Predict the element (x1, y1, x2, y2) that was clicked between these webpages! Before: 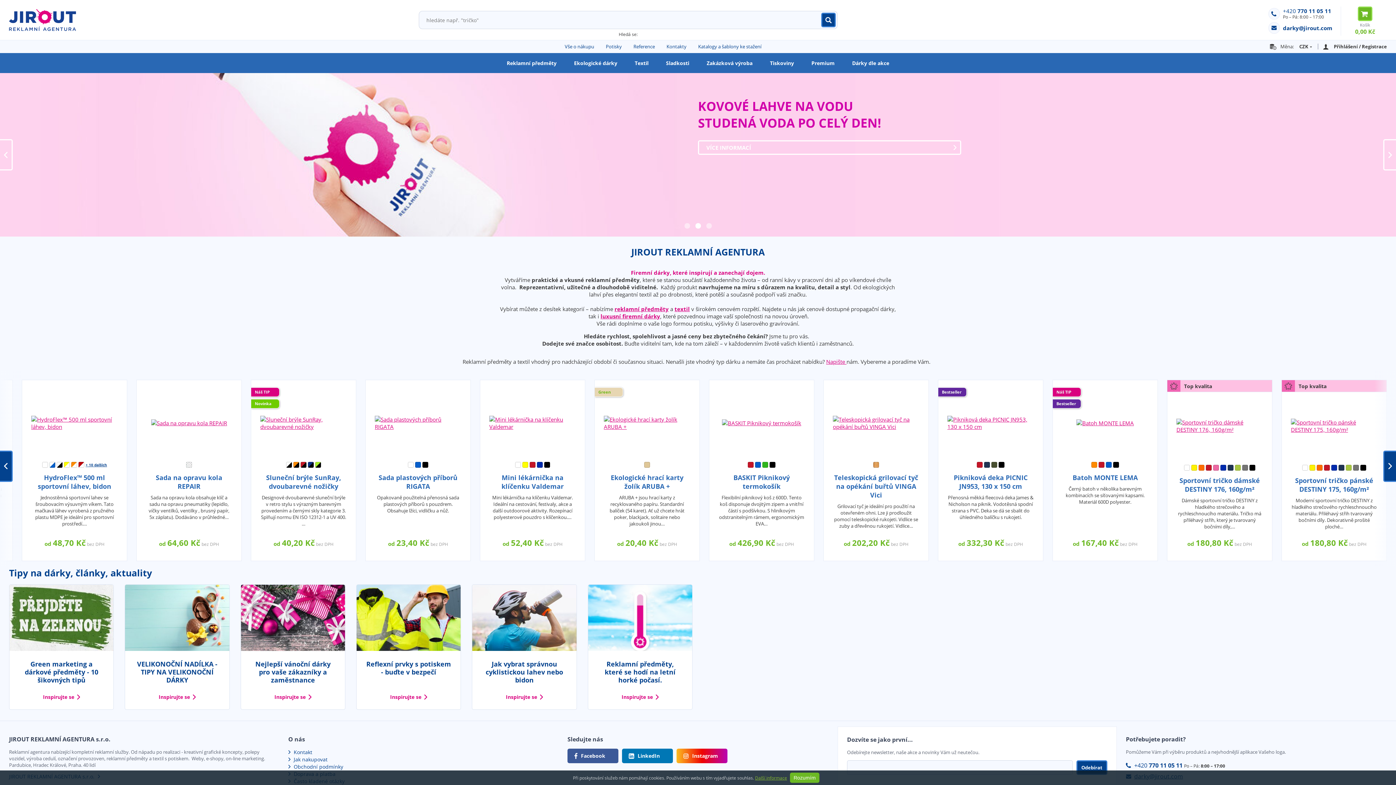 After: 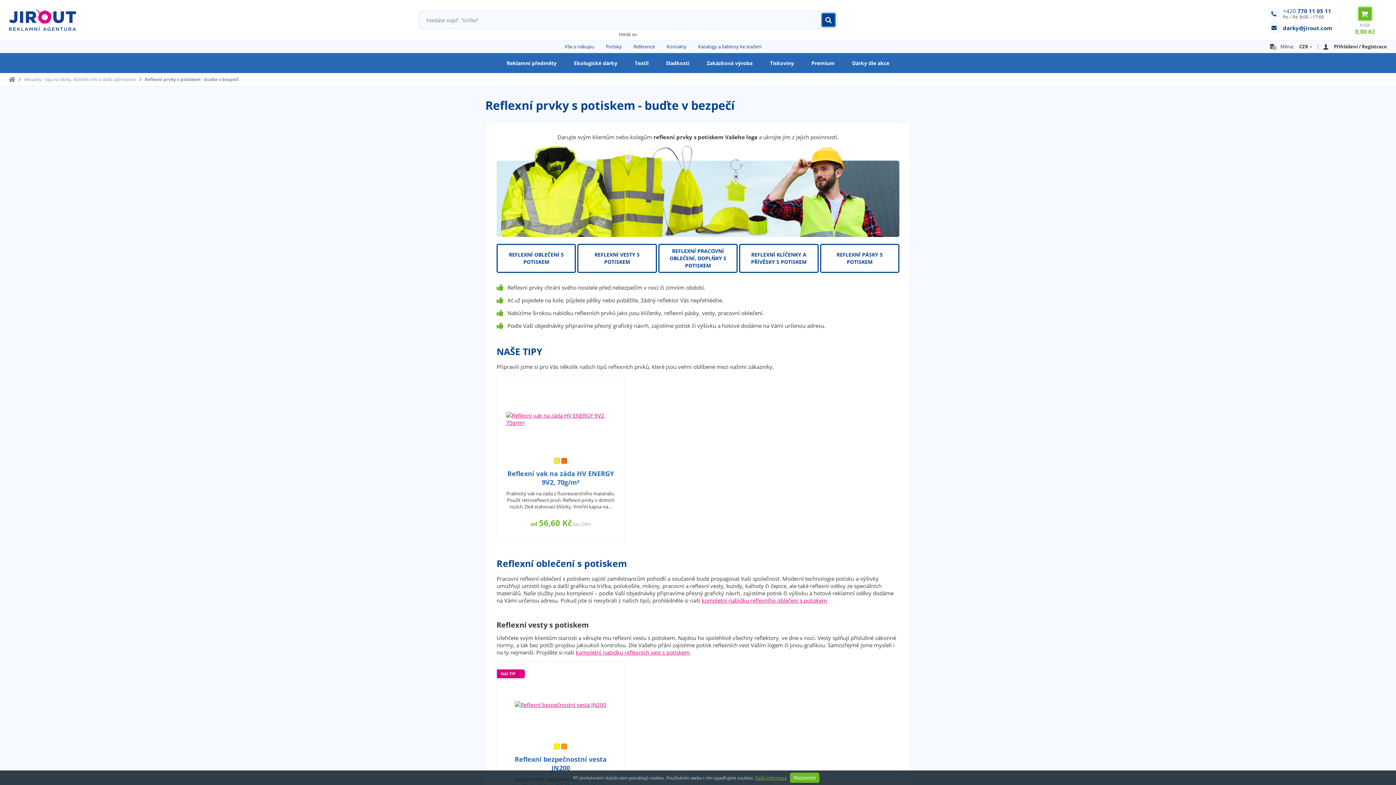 Action: bbox: (356, 585, 460, 651)